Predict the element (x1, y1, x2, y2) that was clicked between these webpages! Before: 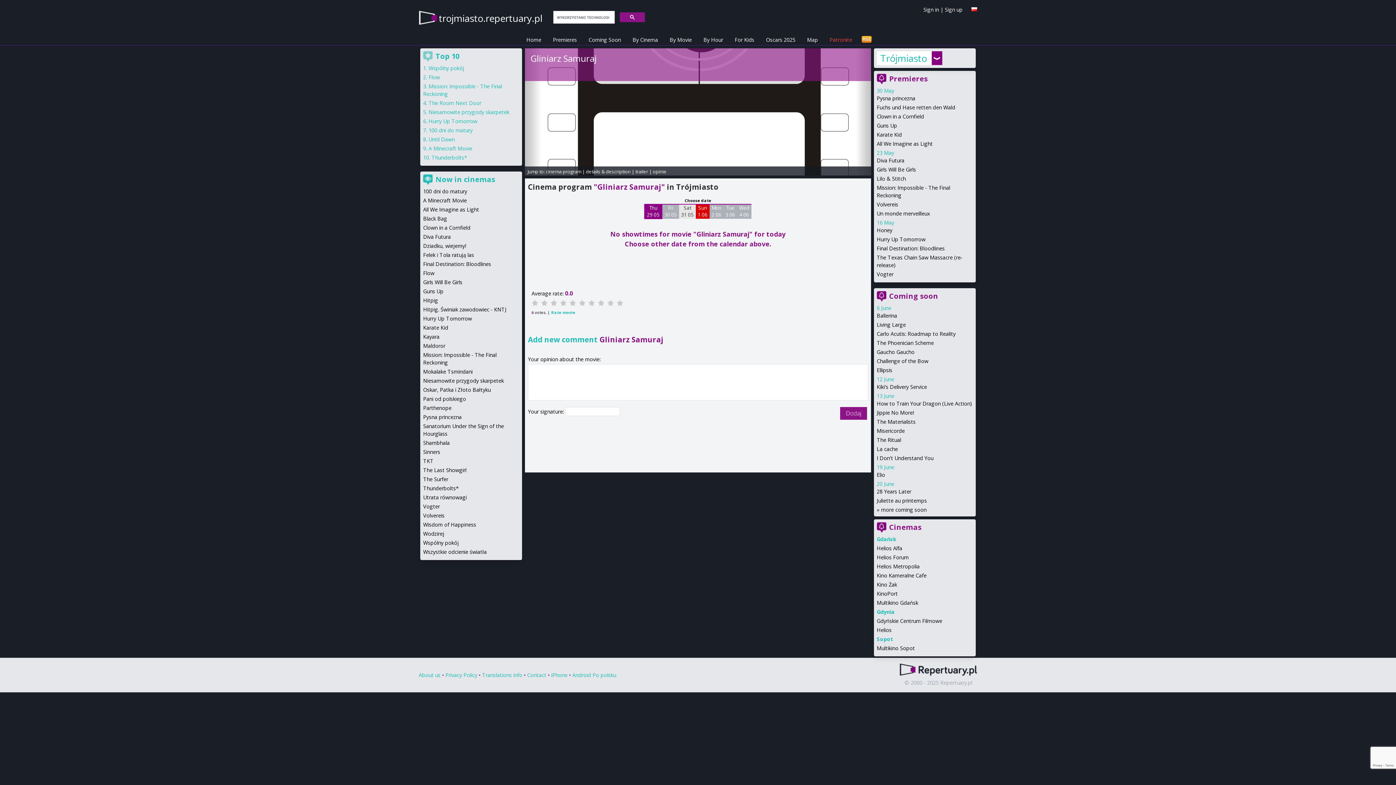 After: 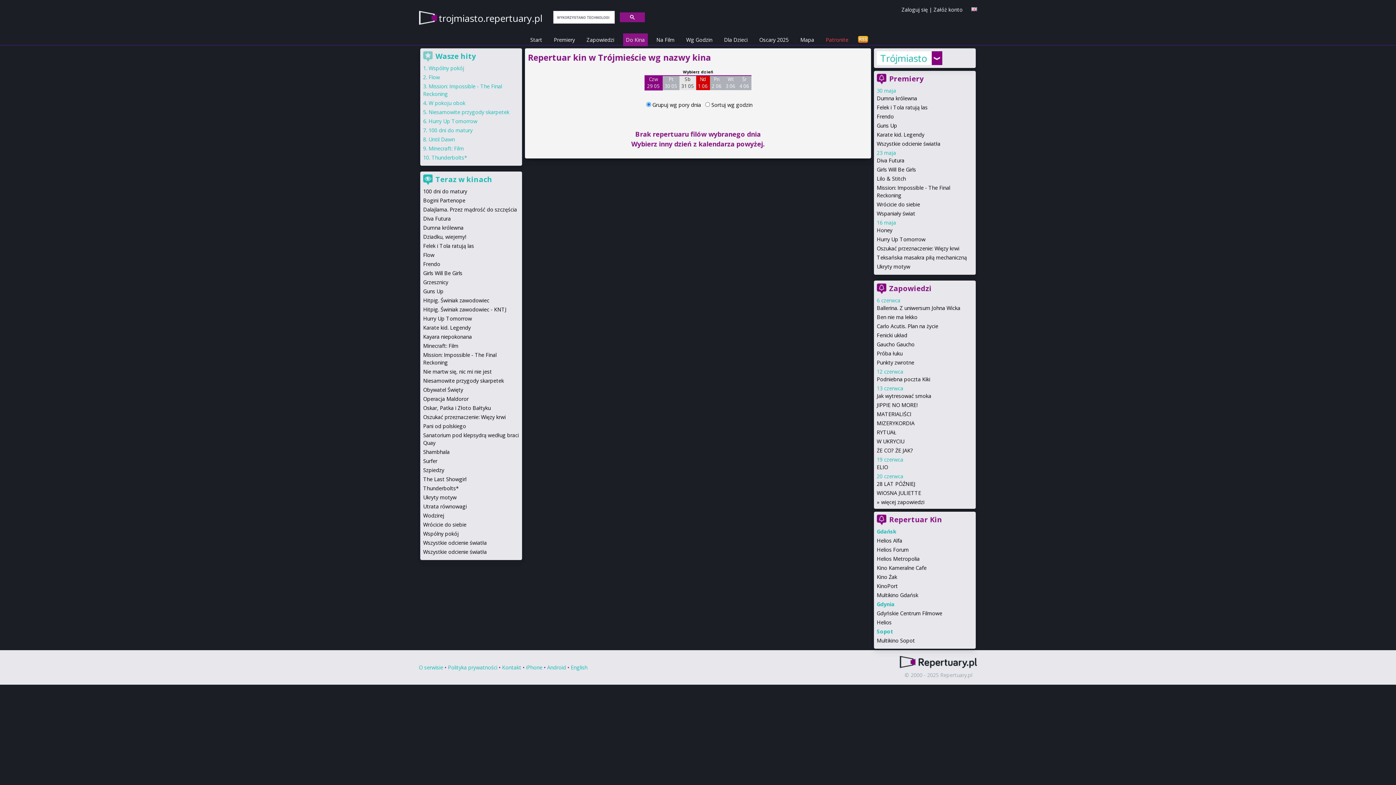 Action: label: Cinemas bbox: (889, 522, 921, 532)